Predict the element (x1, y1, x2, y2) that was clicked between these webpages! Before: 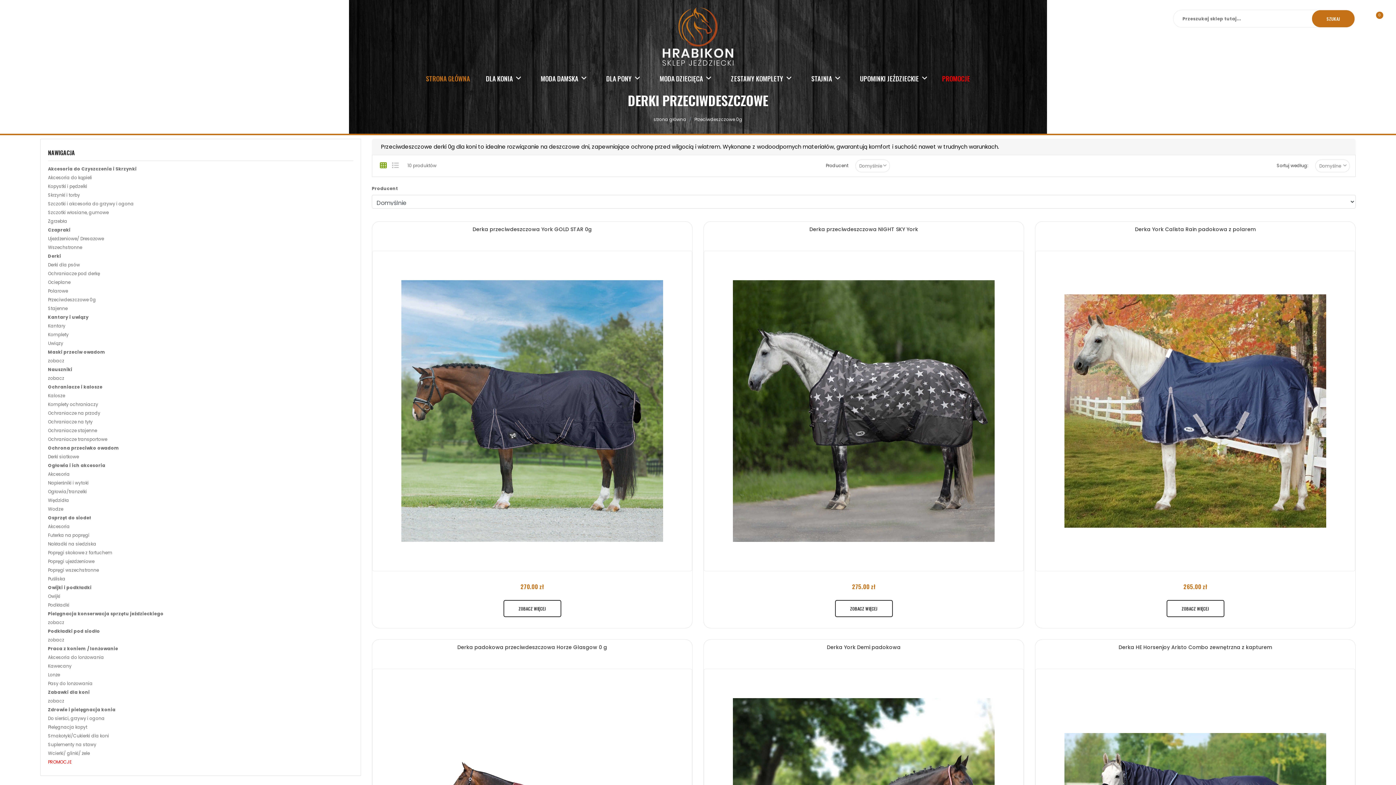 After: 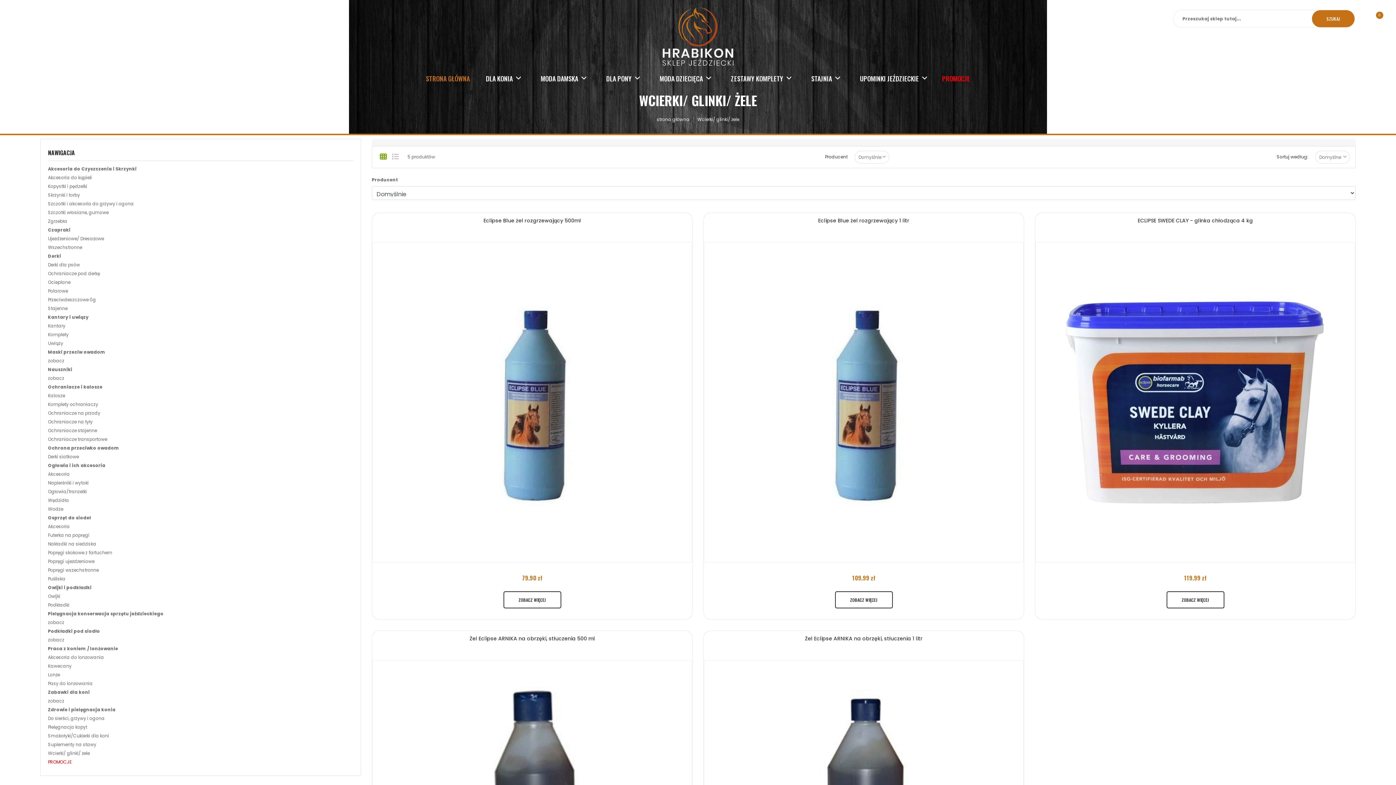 Action: label: Wcierki/ glinki/ żele bbox: (48, 749, 89, 758)